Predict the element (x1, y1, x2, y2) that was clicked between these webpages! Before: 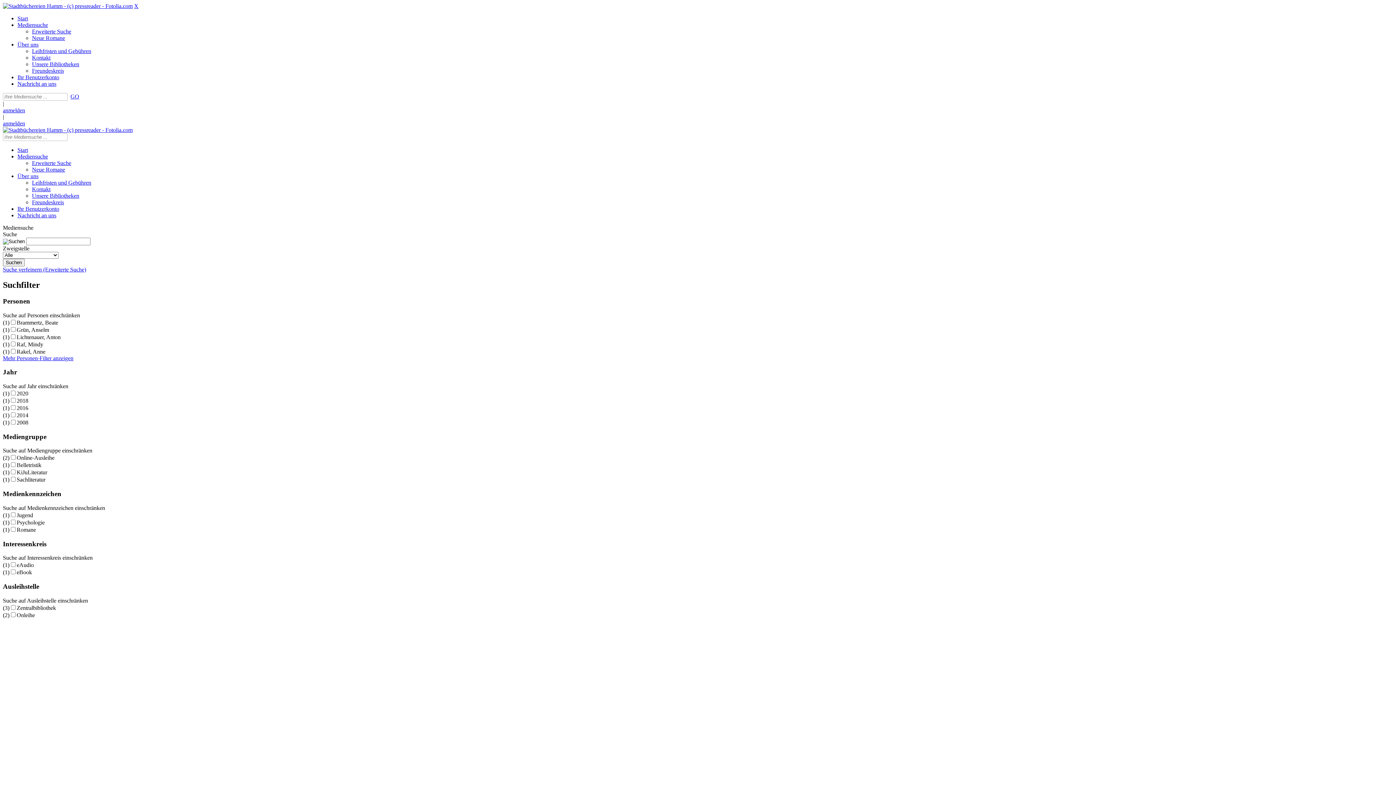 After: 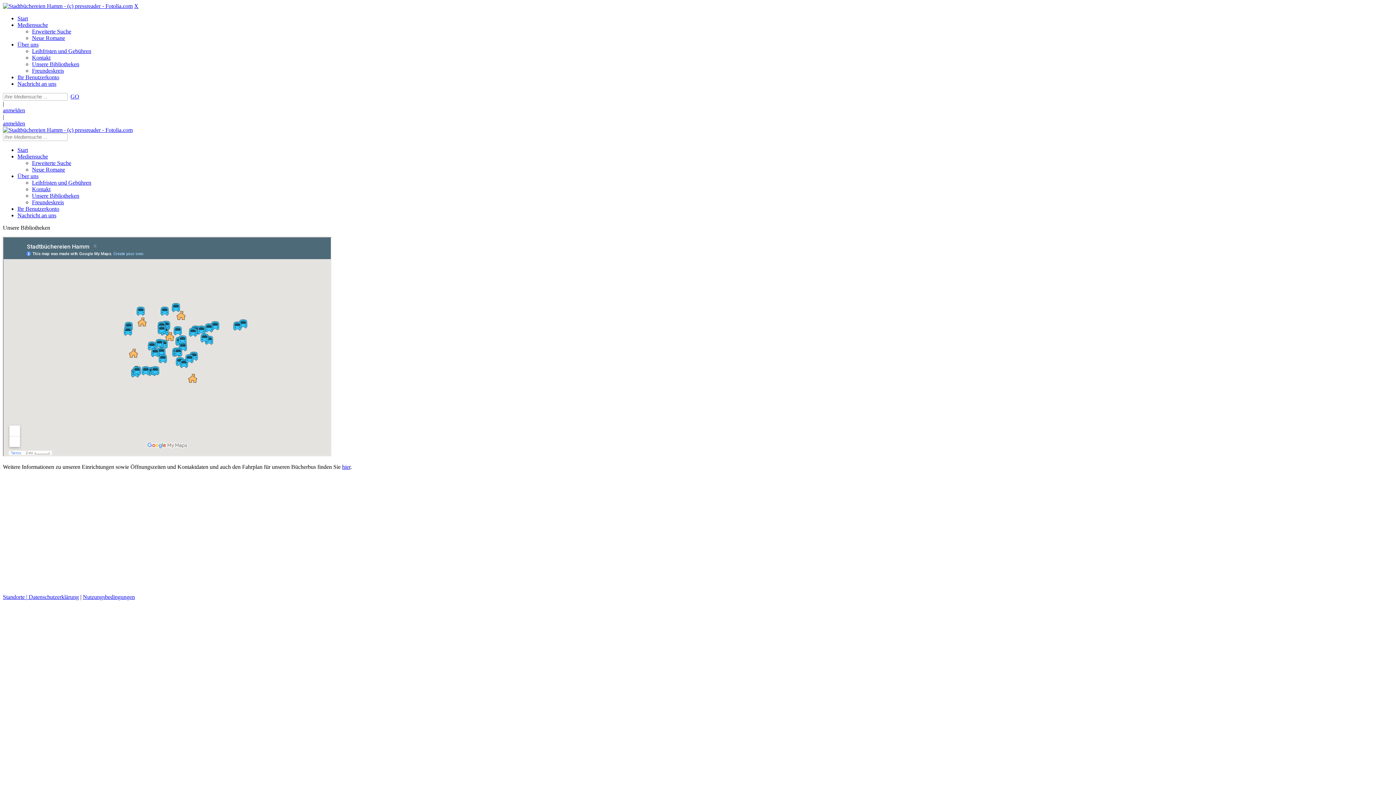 Action: label: Über uns bbox: (17, 41, 38, 47)